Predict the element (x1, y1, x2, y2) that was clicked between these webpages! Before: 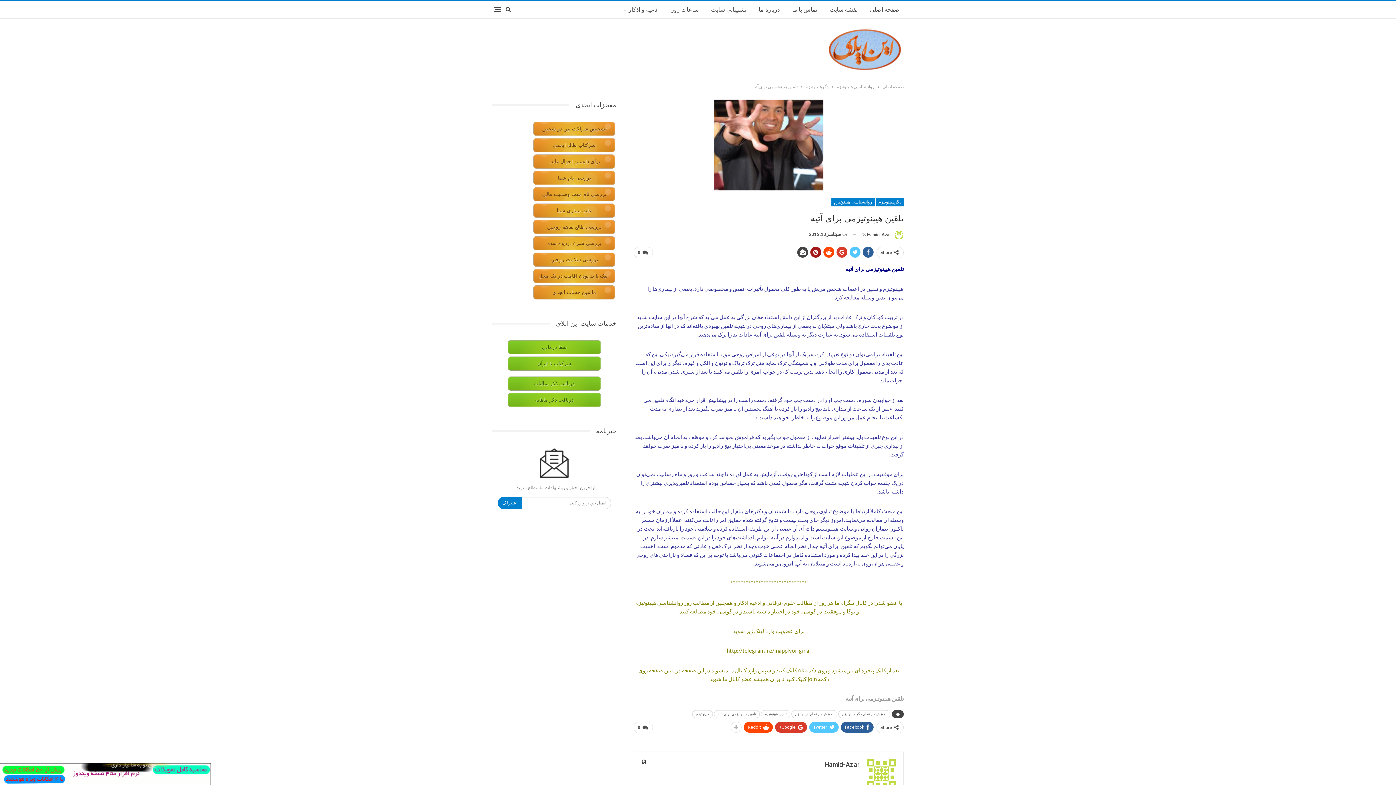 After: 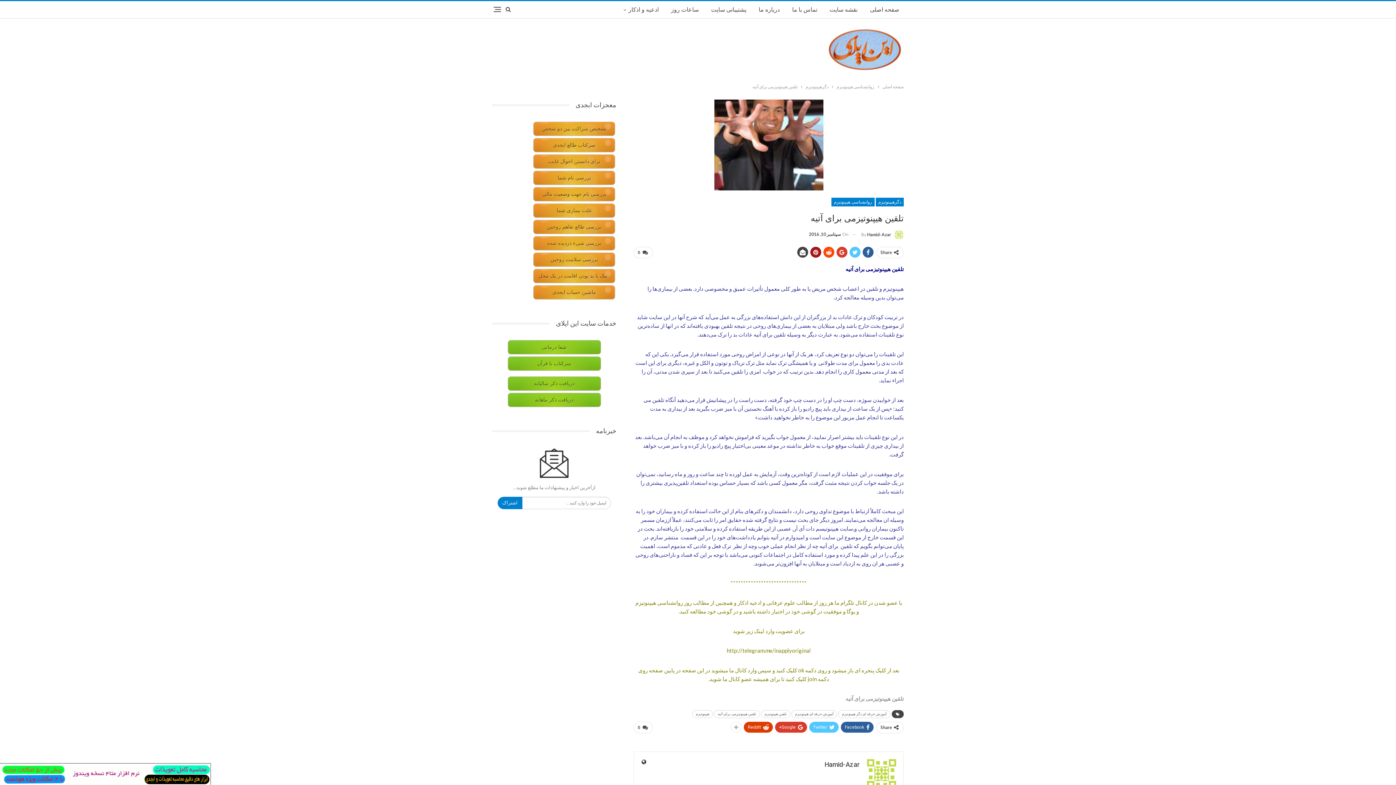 Action: bbox: (744, 722, 773, 733) label: ReddIt